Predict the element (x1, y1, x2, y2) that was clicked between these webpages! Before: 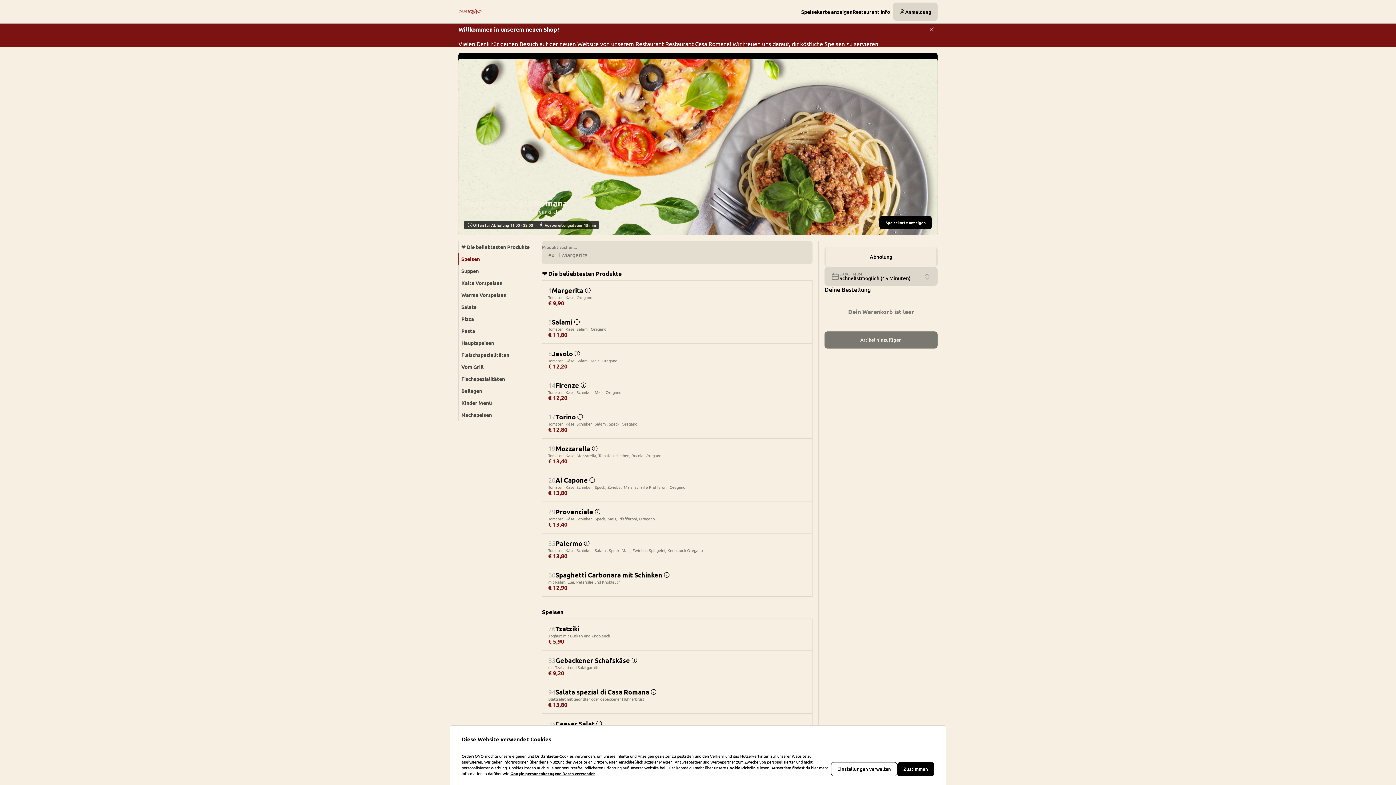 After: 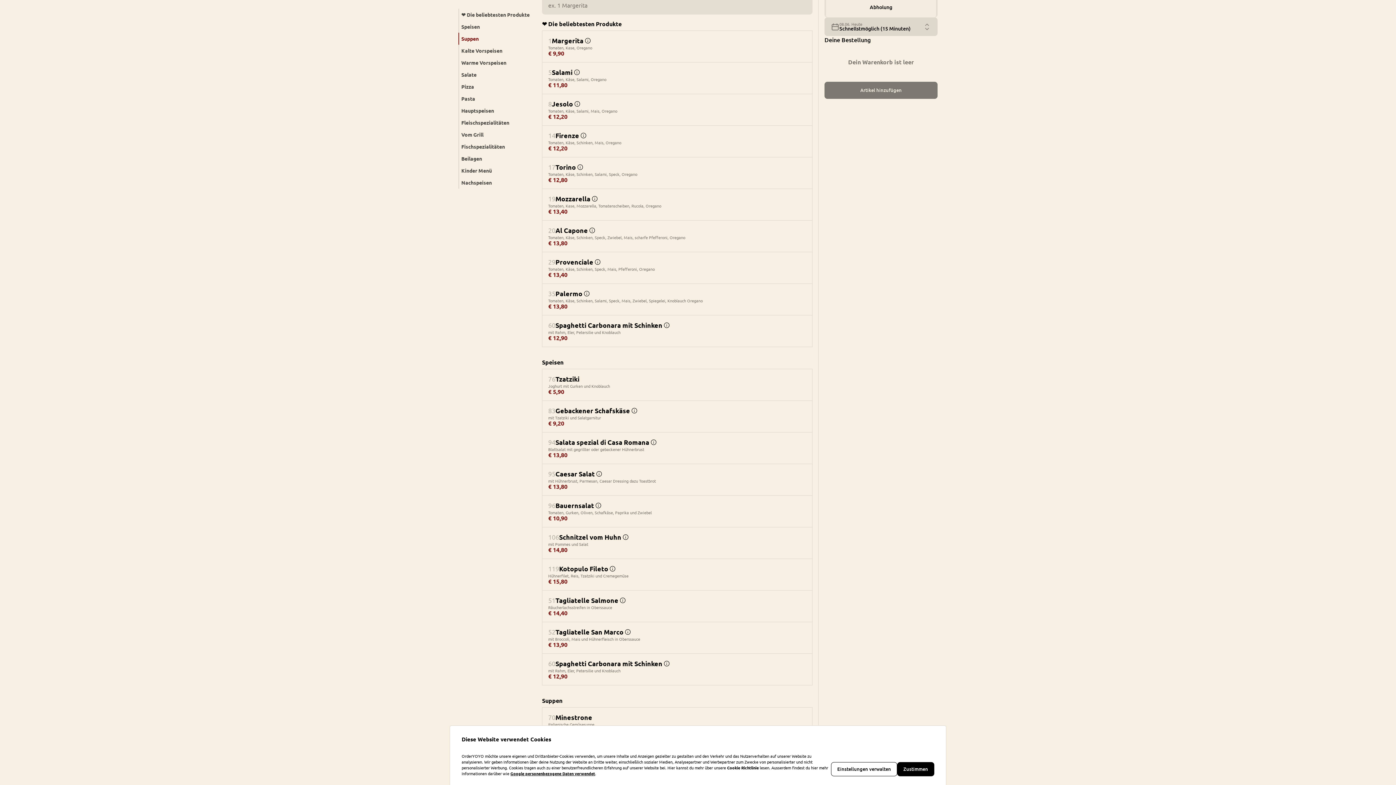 Action: bbox: (801, 8, 852, 14) label: Speisekarte anzeigen